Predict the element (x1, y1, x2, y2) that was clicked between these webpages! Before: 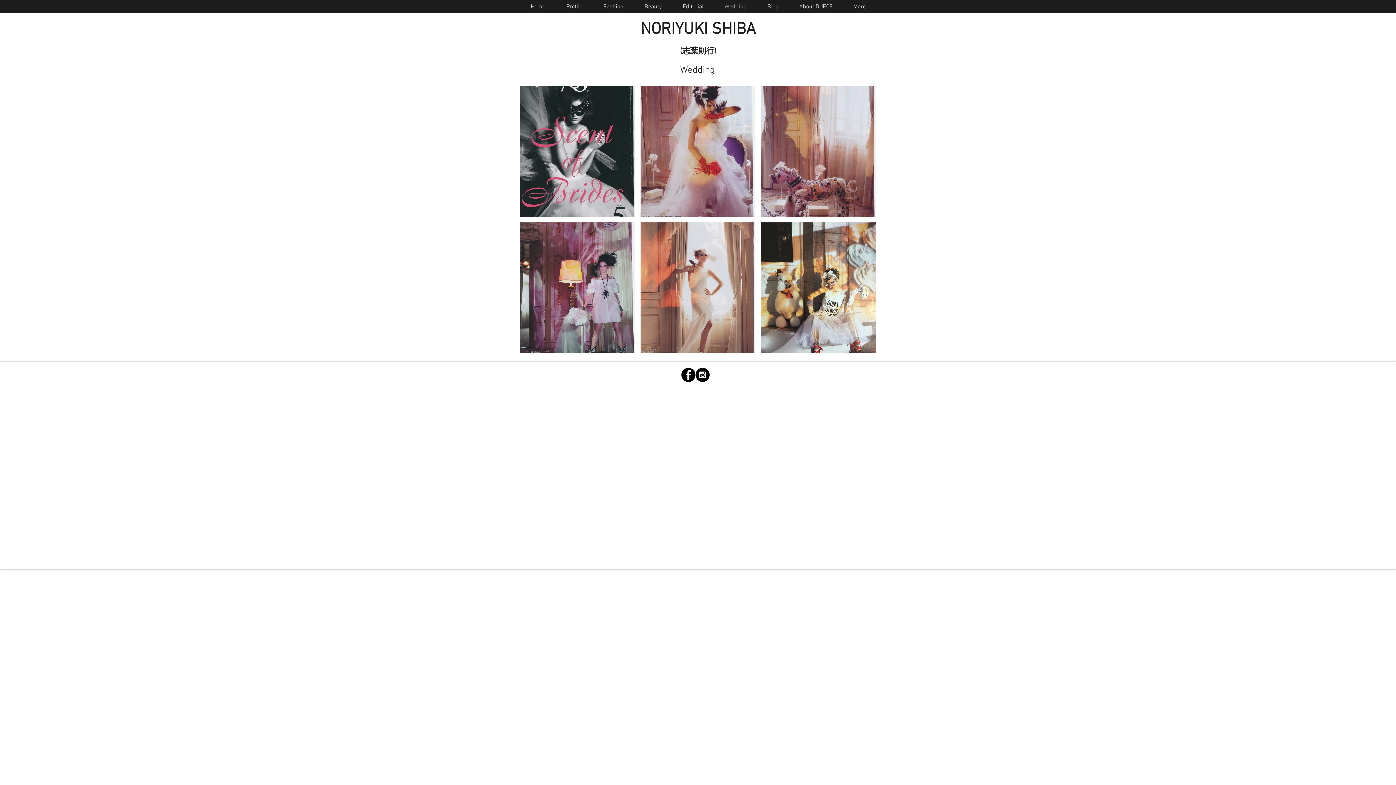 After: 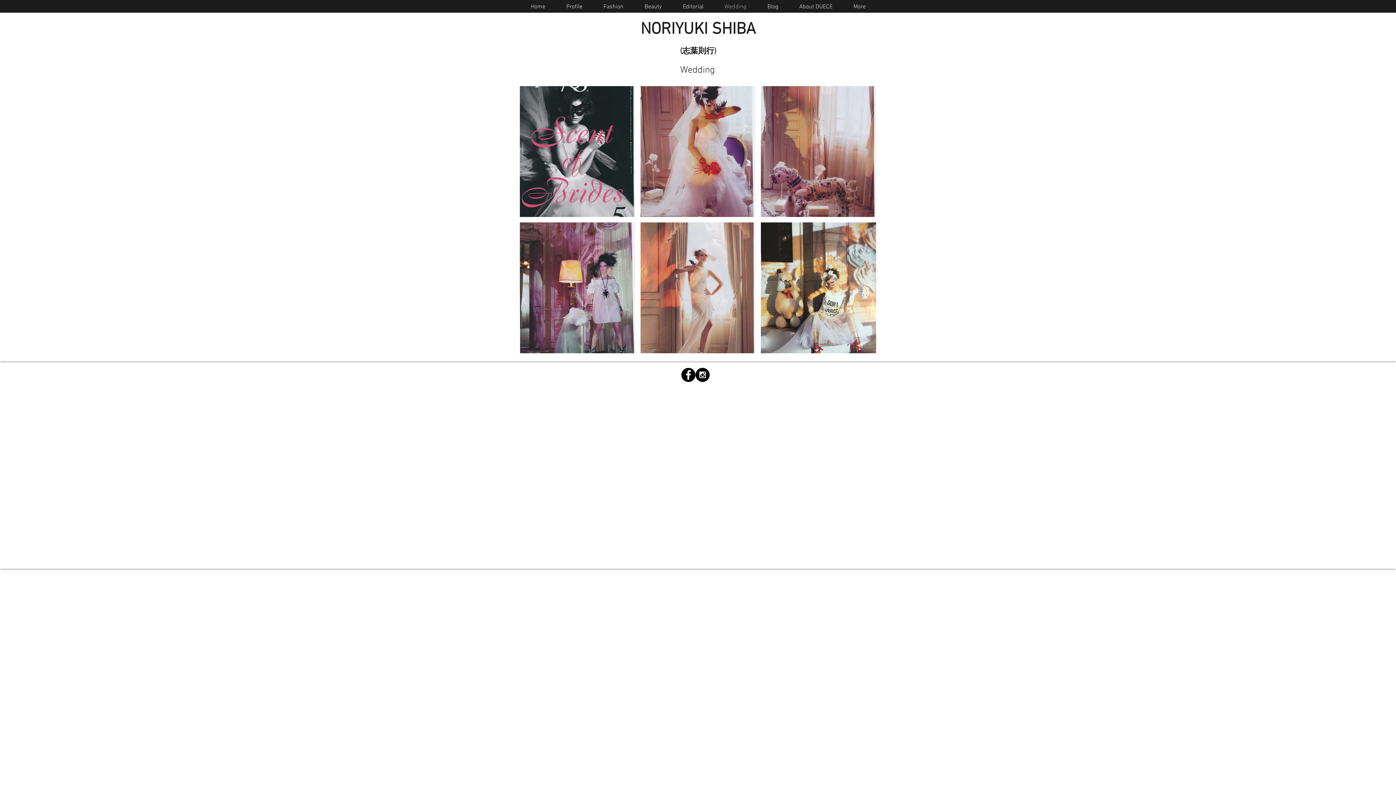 Action: label: Instagram - Black Circle bbox: (695, 368, 709, 382)